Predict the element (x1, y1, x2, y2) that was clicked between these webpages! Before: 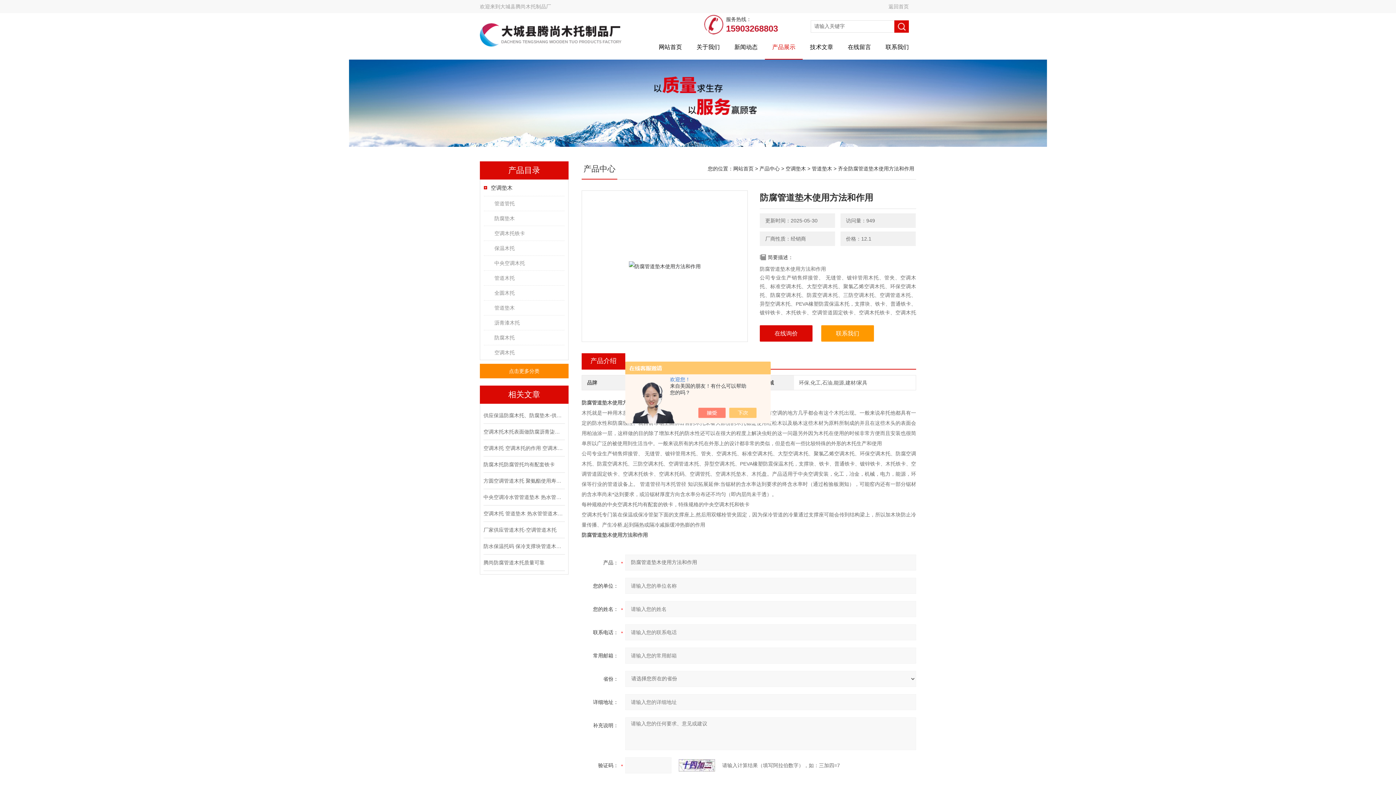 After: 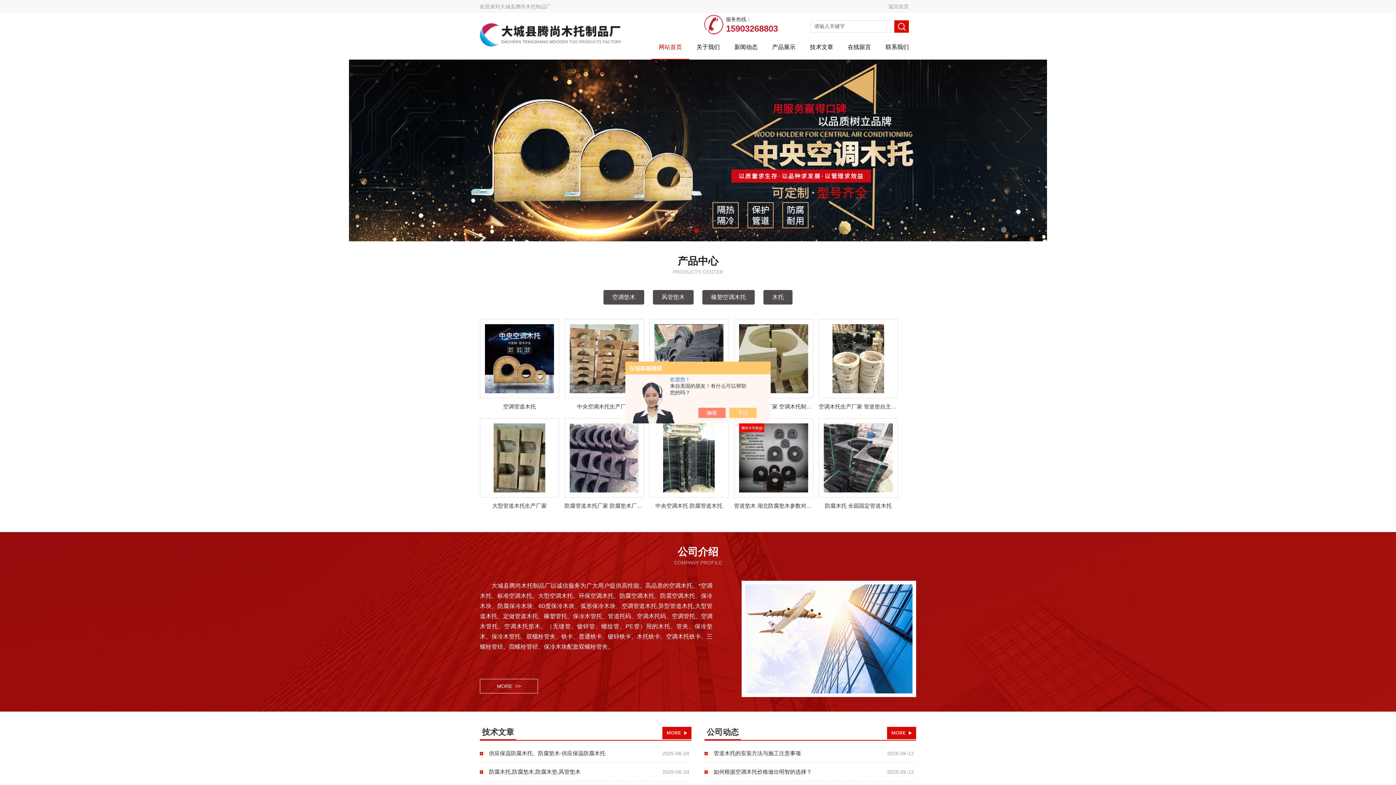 Action: label: 返回首页 bbox: (888, 3, 909, 9)